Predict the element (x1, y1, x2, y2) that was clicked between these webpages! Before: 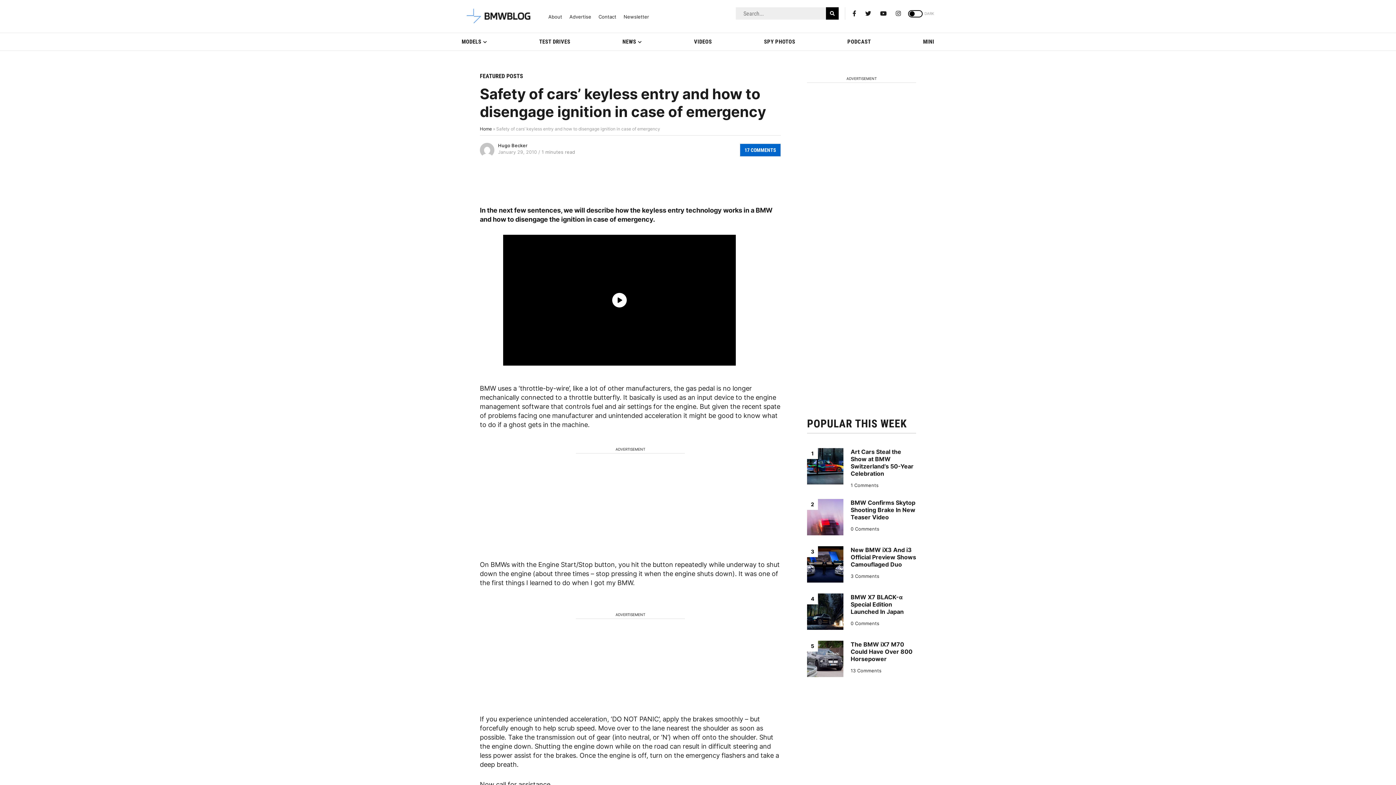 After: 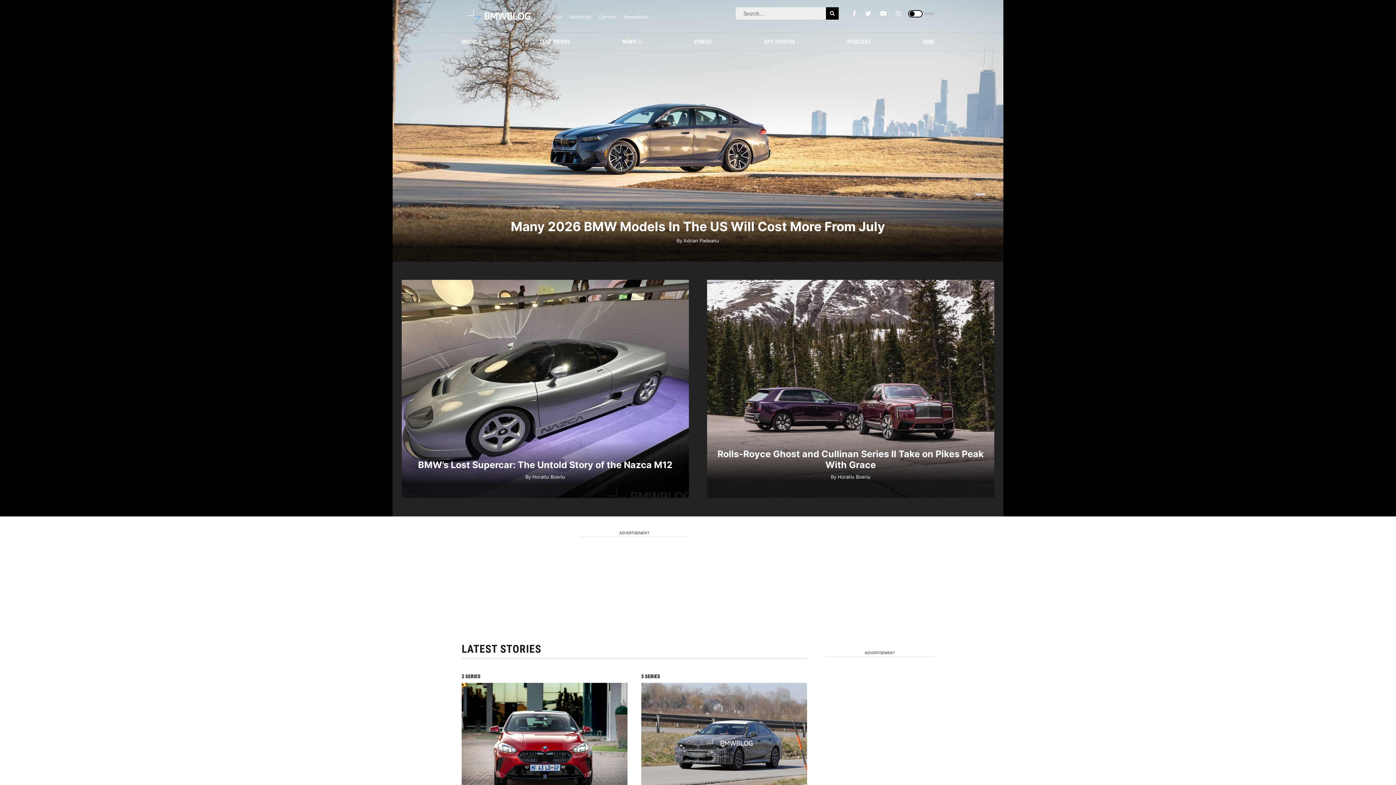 Action: label: Home bbox: (480, 126, 492, 131)